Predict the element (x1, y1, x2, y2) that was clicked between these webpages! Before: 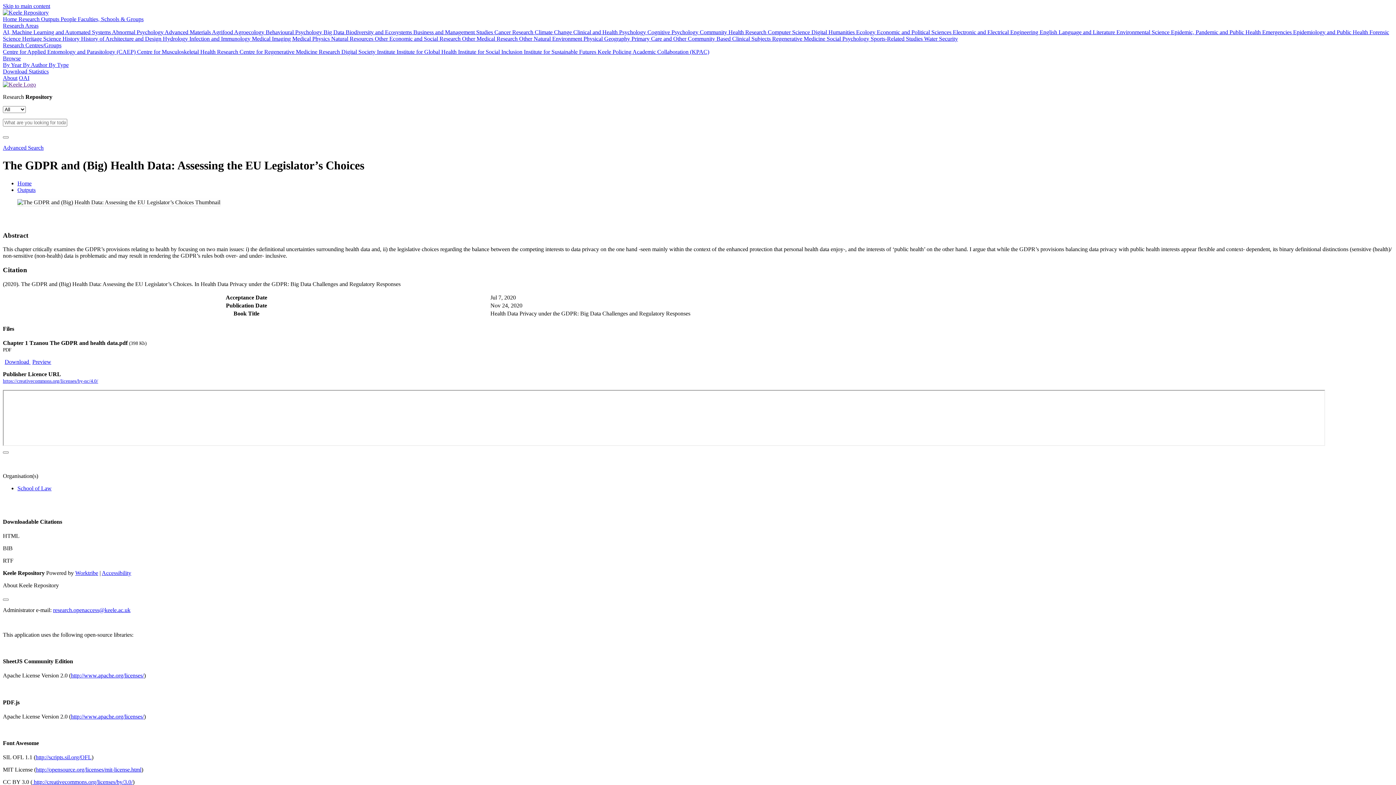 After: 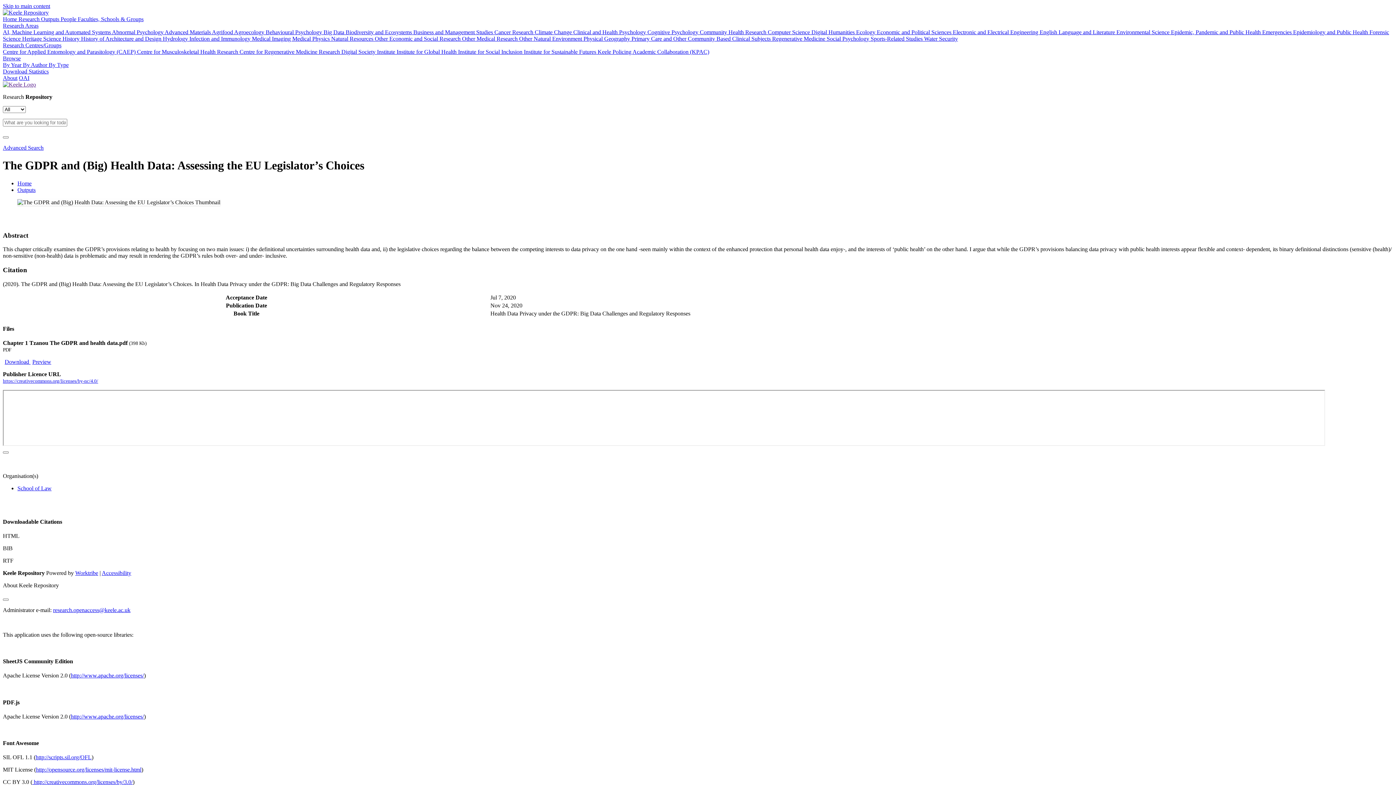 Action: label: Preview bbox: (30, 359, 51, 365)